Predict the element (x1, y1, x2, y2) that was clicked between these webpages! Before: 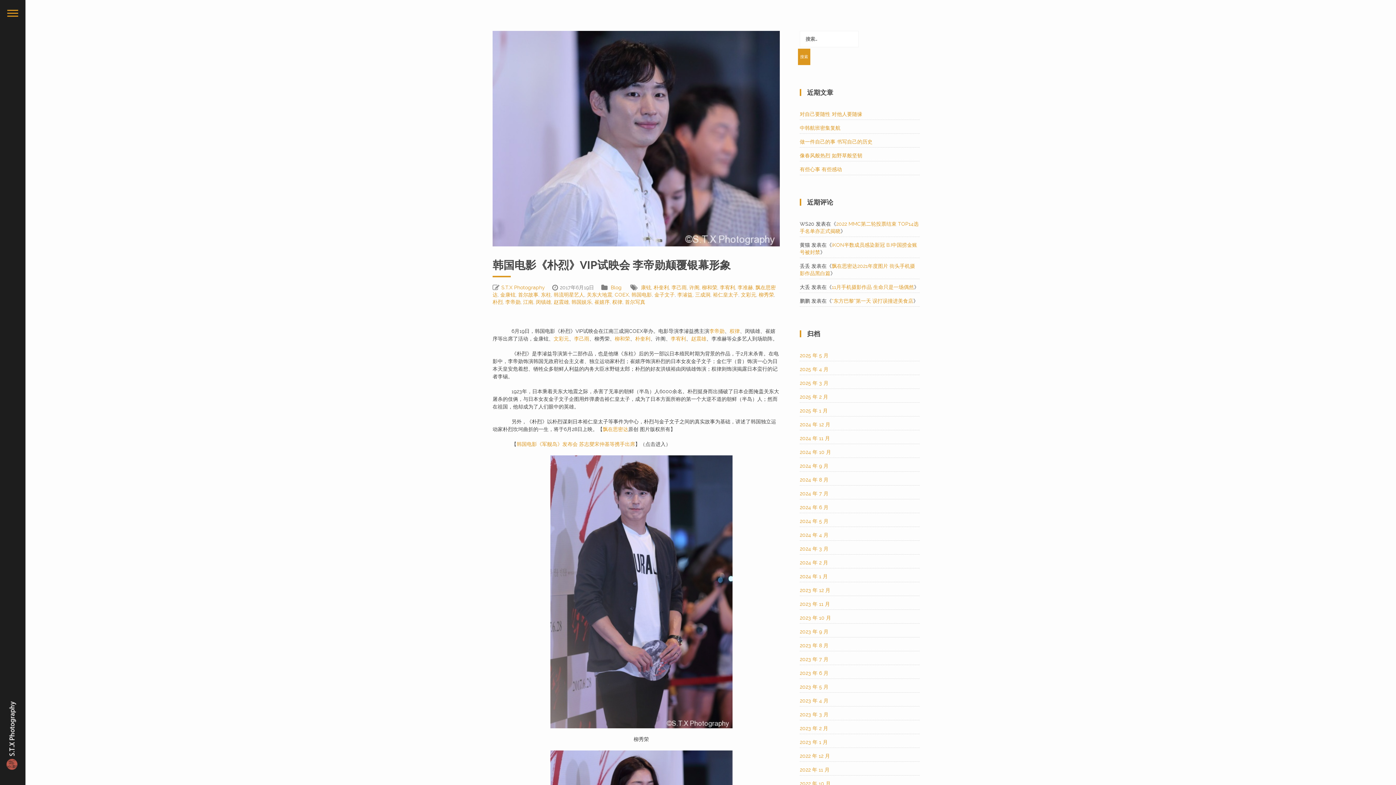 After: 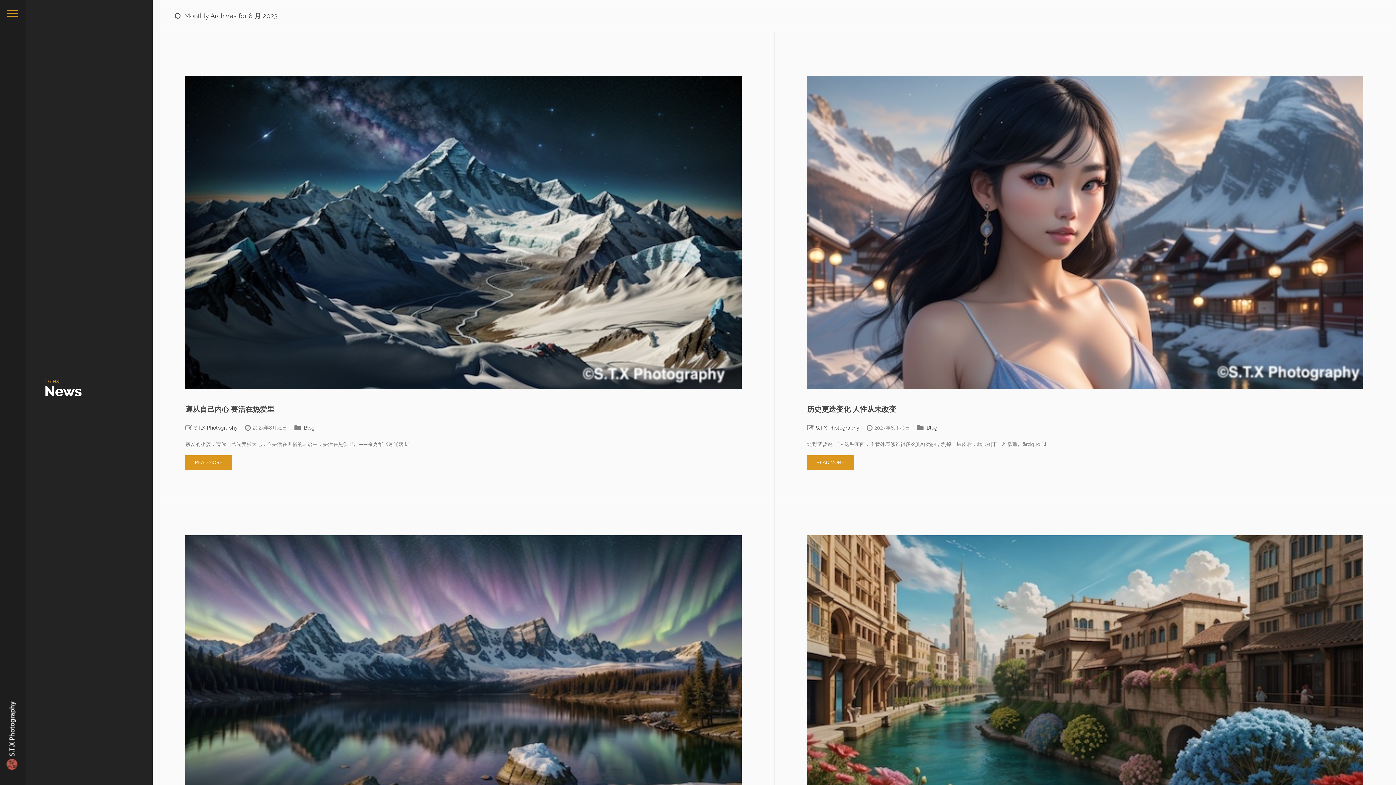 Action: bbox: (800, 642, 828, 648) label: 2023 年 8 月